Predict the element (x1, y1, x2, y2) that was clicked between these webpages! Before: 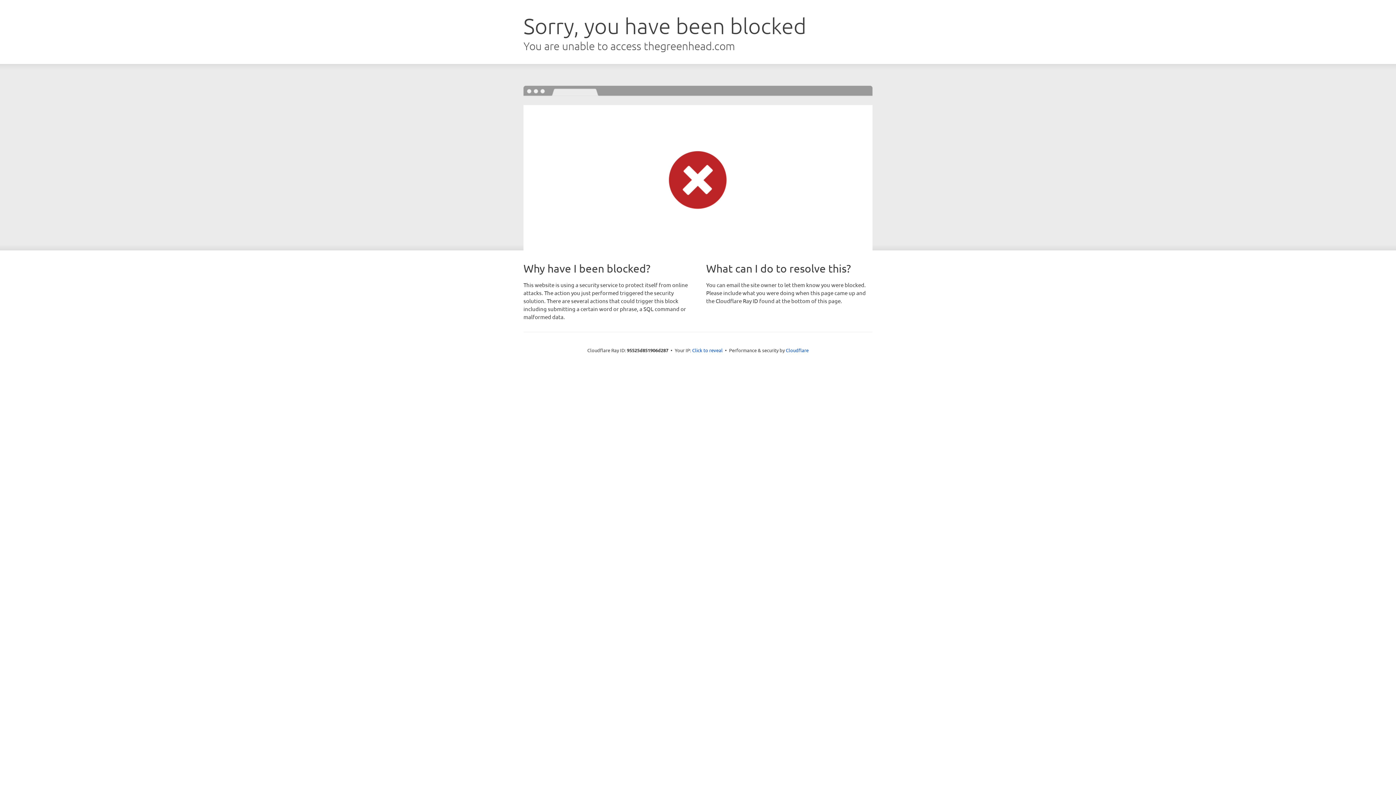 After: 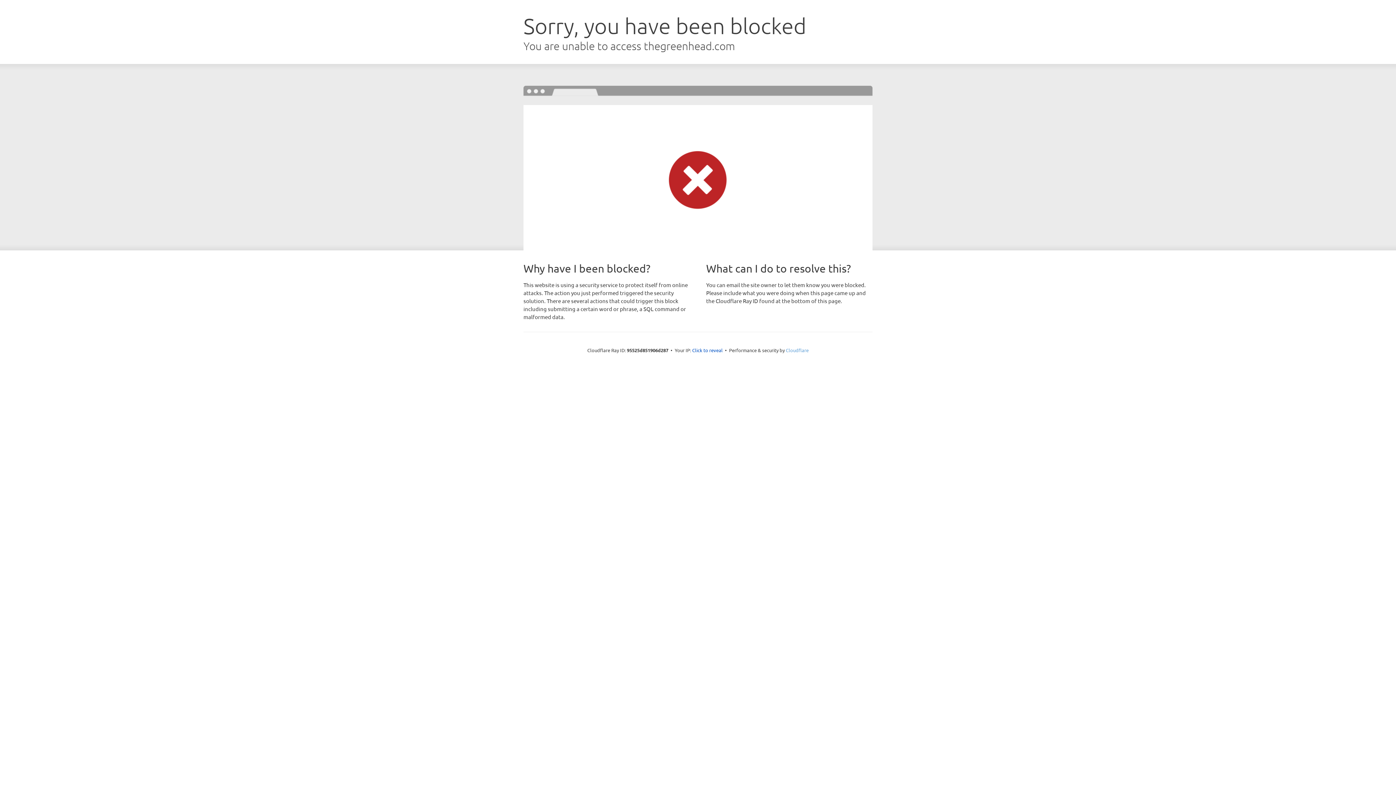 Action: label: Cloudflare bbox: (786, 347, 808, 353)